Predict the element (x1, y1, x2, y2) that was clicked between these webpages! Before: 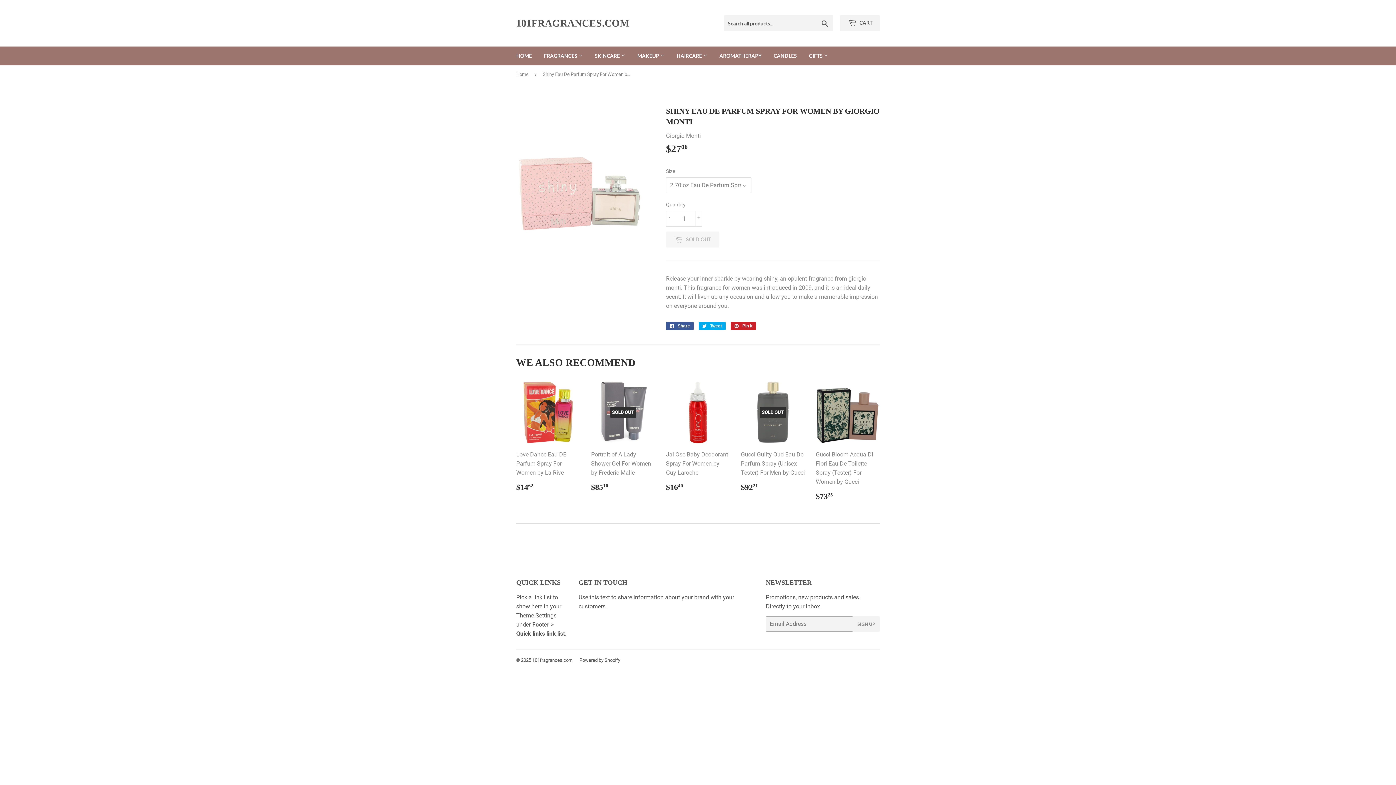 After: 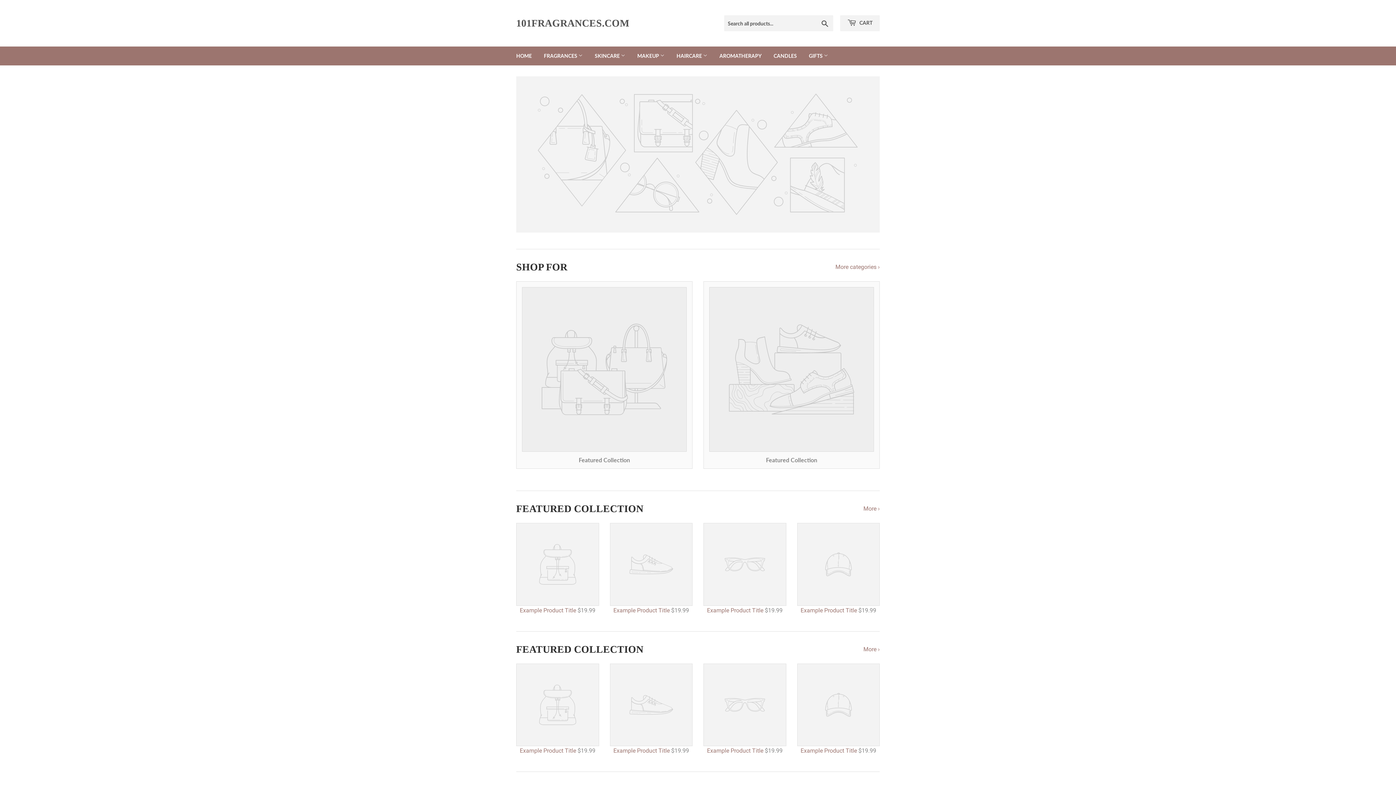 Action: bbox: (532, 657, 572, 663) label: 101fragrances.com